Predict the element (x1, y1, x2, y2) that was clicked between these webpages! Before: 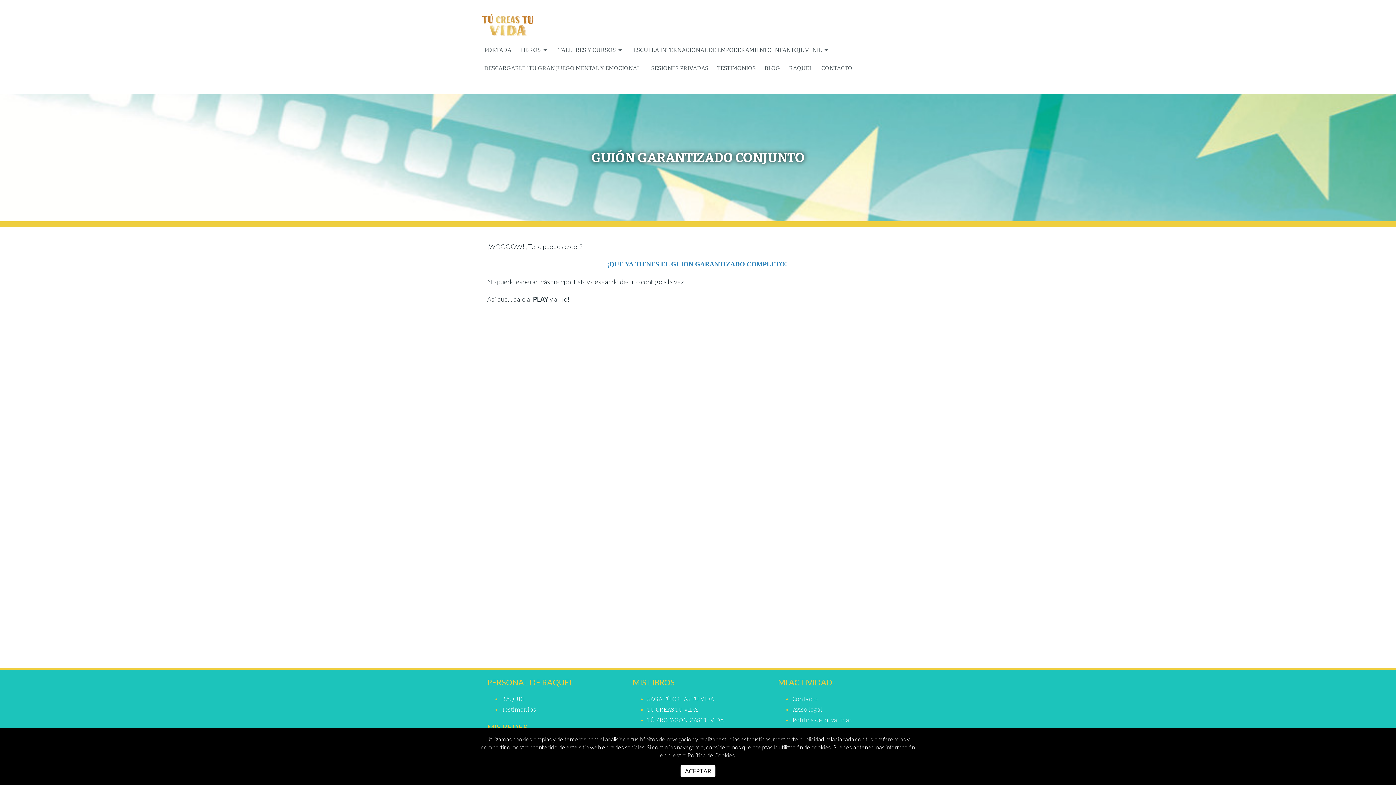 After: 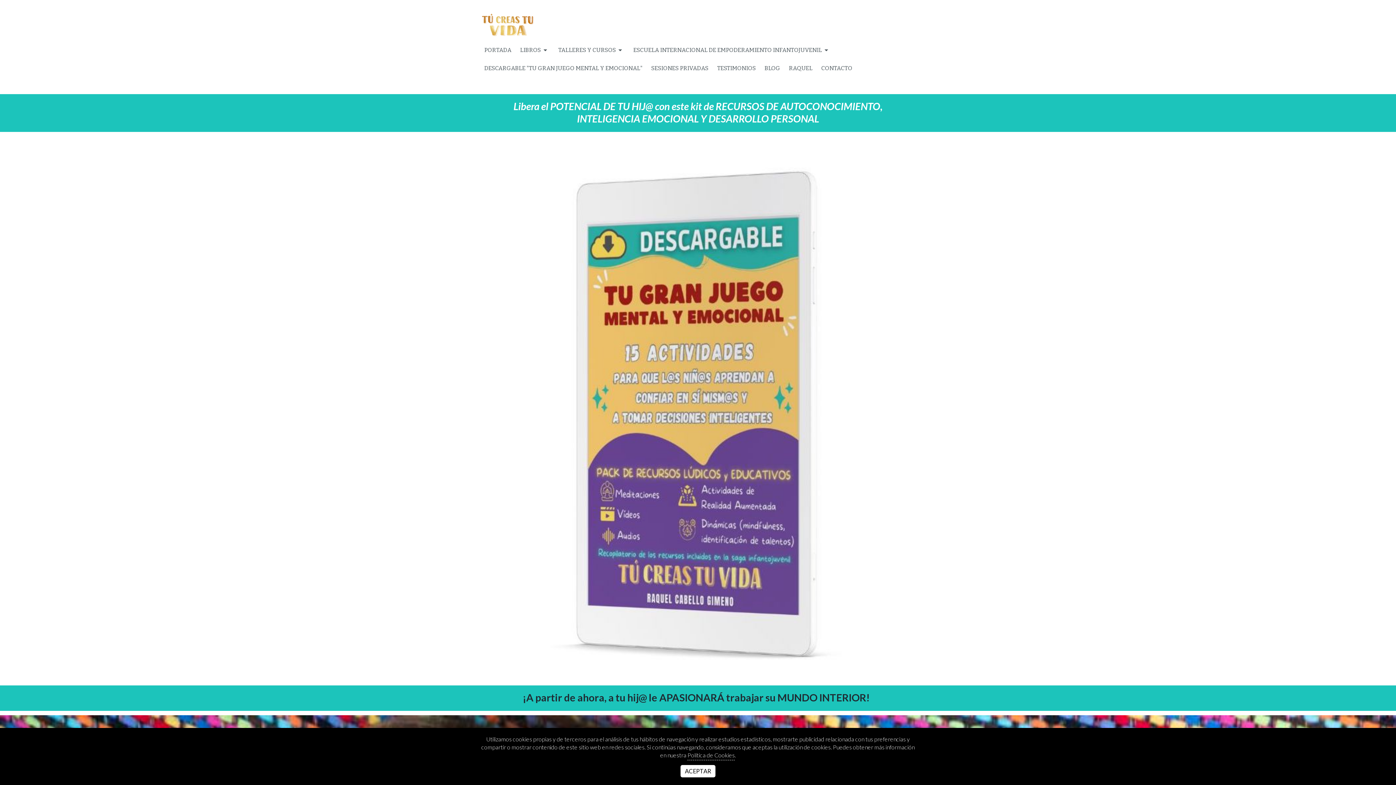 Action: label: DESCARGABLE "TU GRAN JUEGO MENTAL Y EMOCIONAL" bbox: (480, 59, 646, 77)